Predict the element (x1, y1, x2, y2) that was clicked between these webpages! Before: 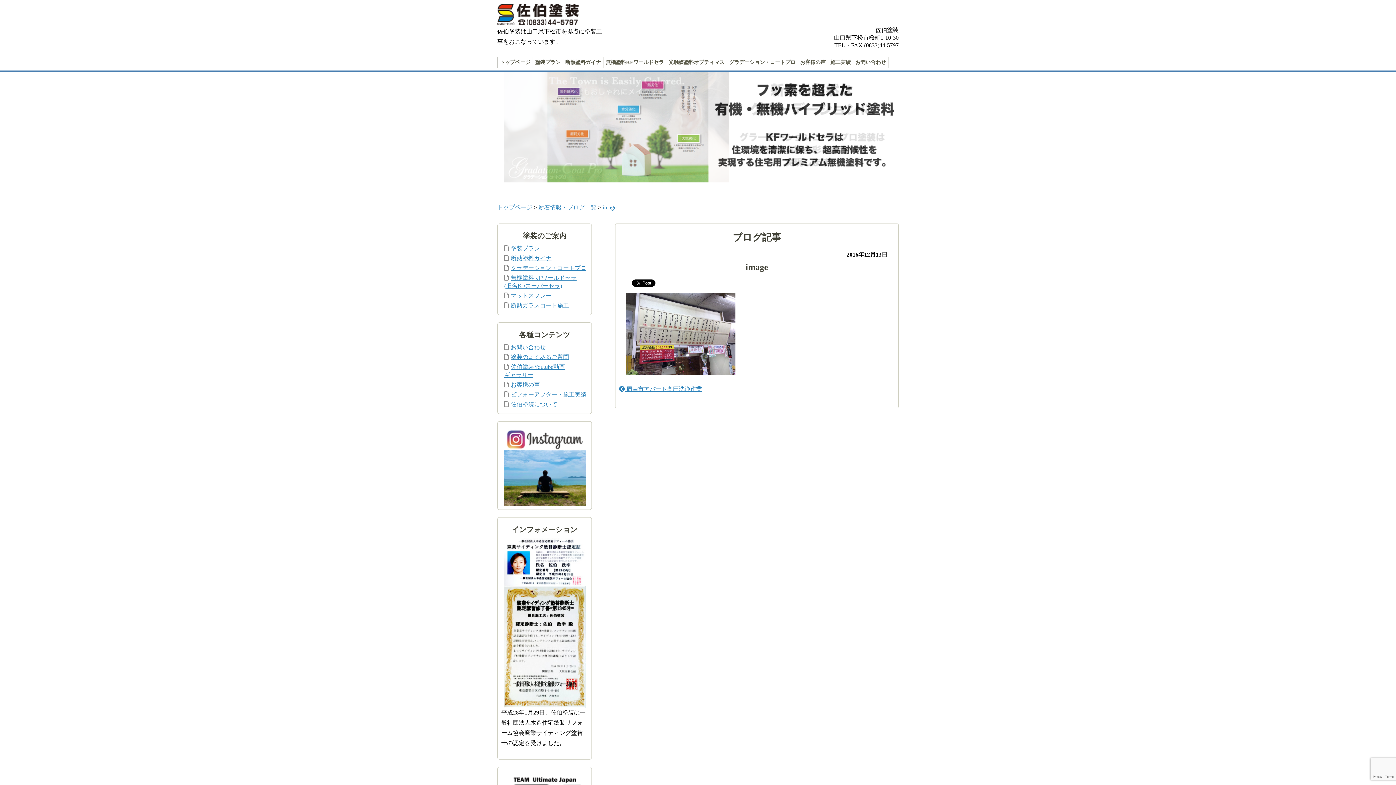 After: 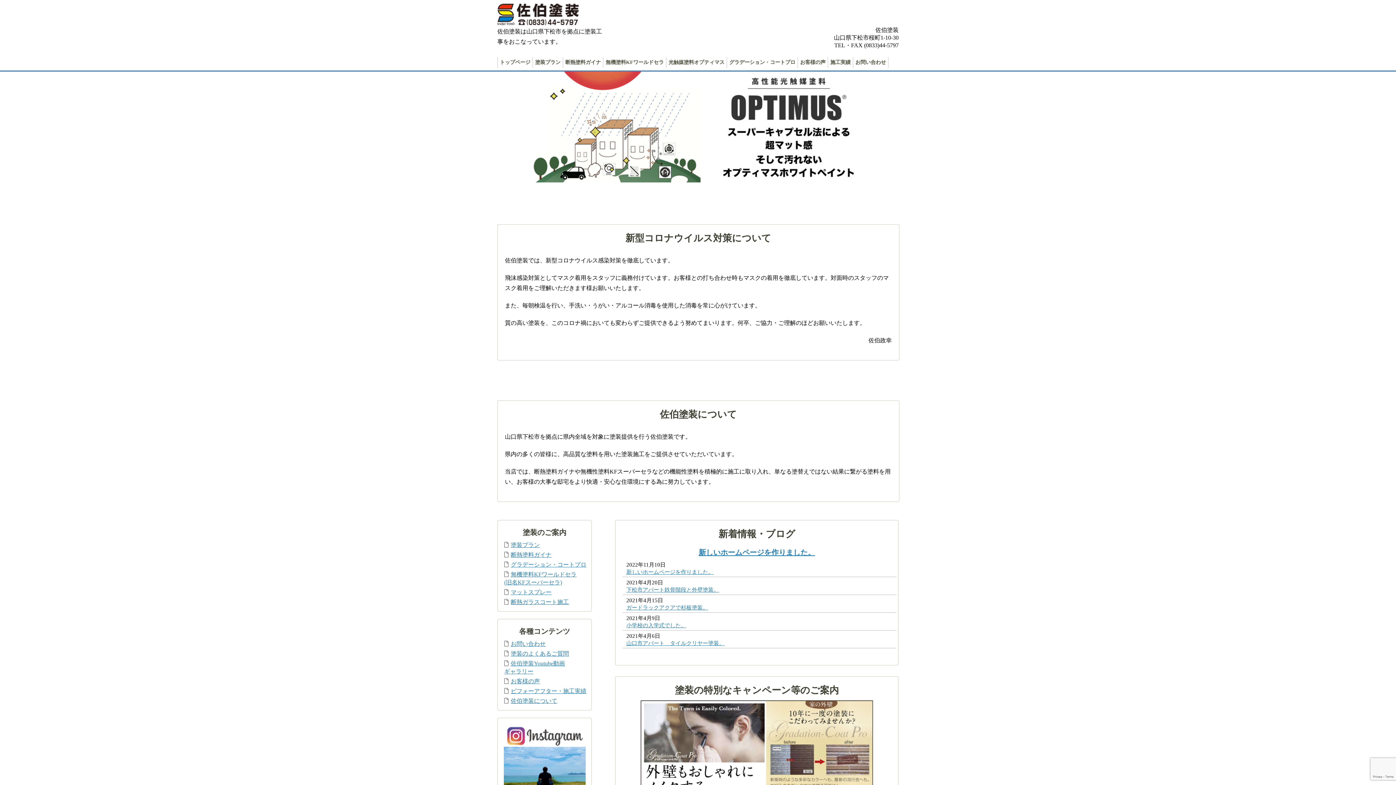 Action: bbox: (497, 20, 578, 26)